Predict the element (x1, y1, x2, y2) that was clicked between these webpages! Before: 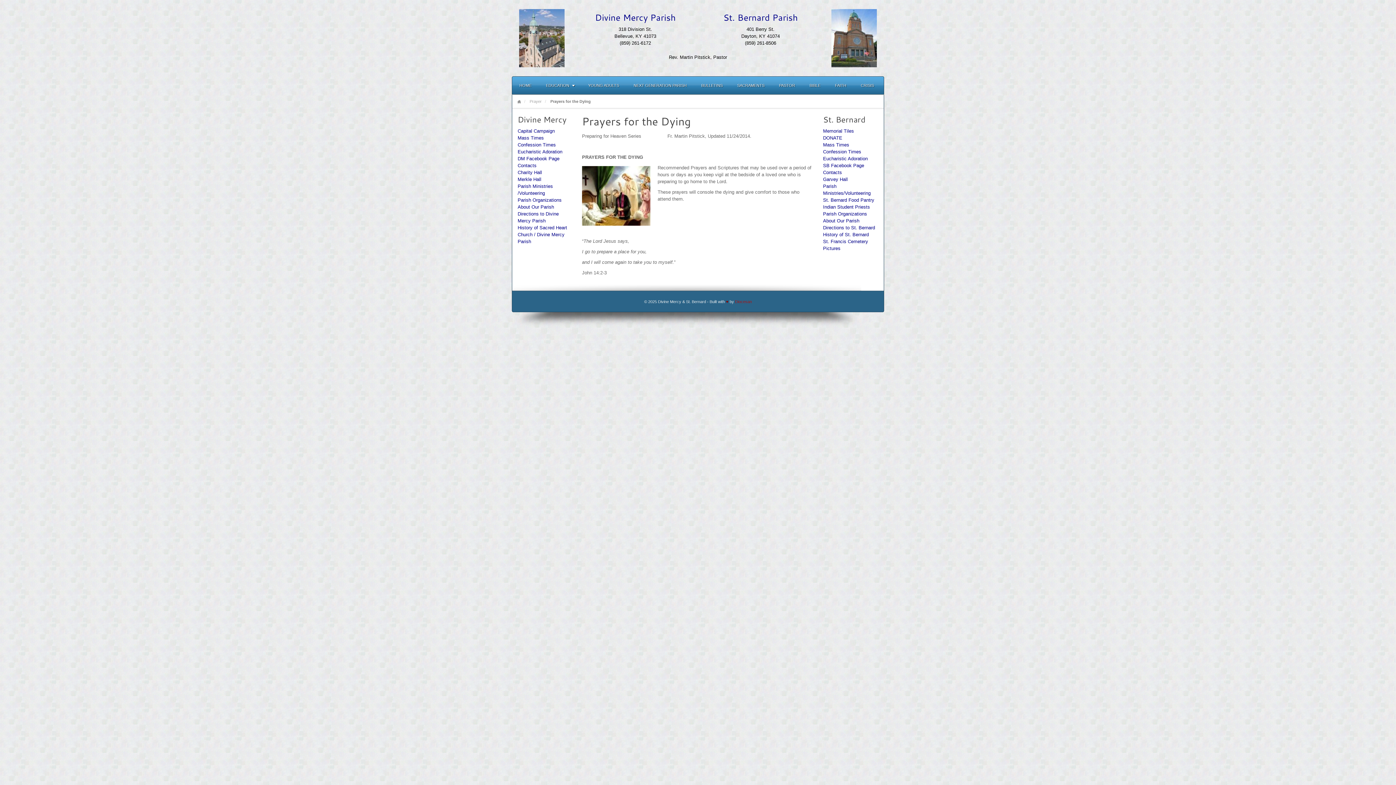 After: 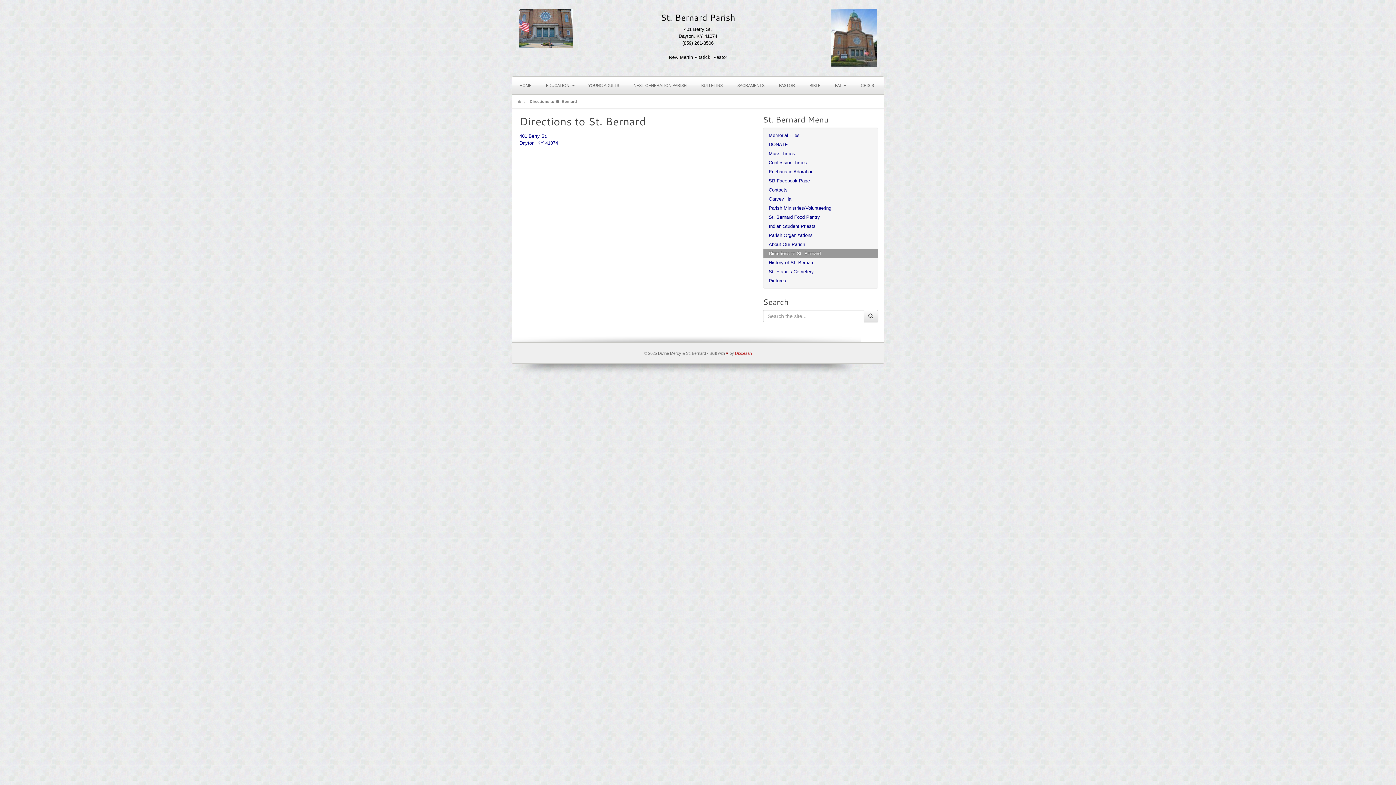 Action: label: Directions to St. Bernard bbox: (823, 225, 875, 230)